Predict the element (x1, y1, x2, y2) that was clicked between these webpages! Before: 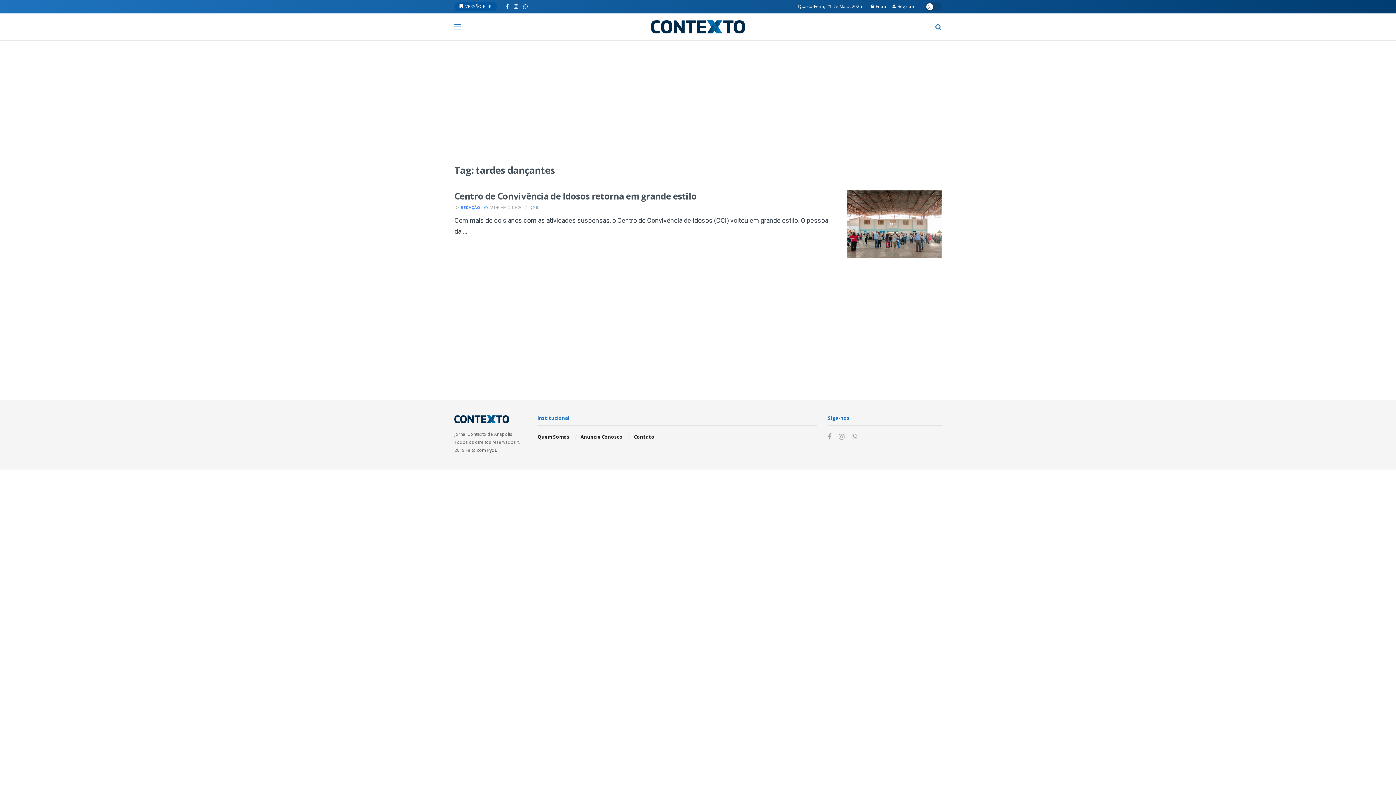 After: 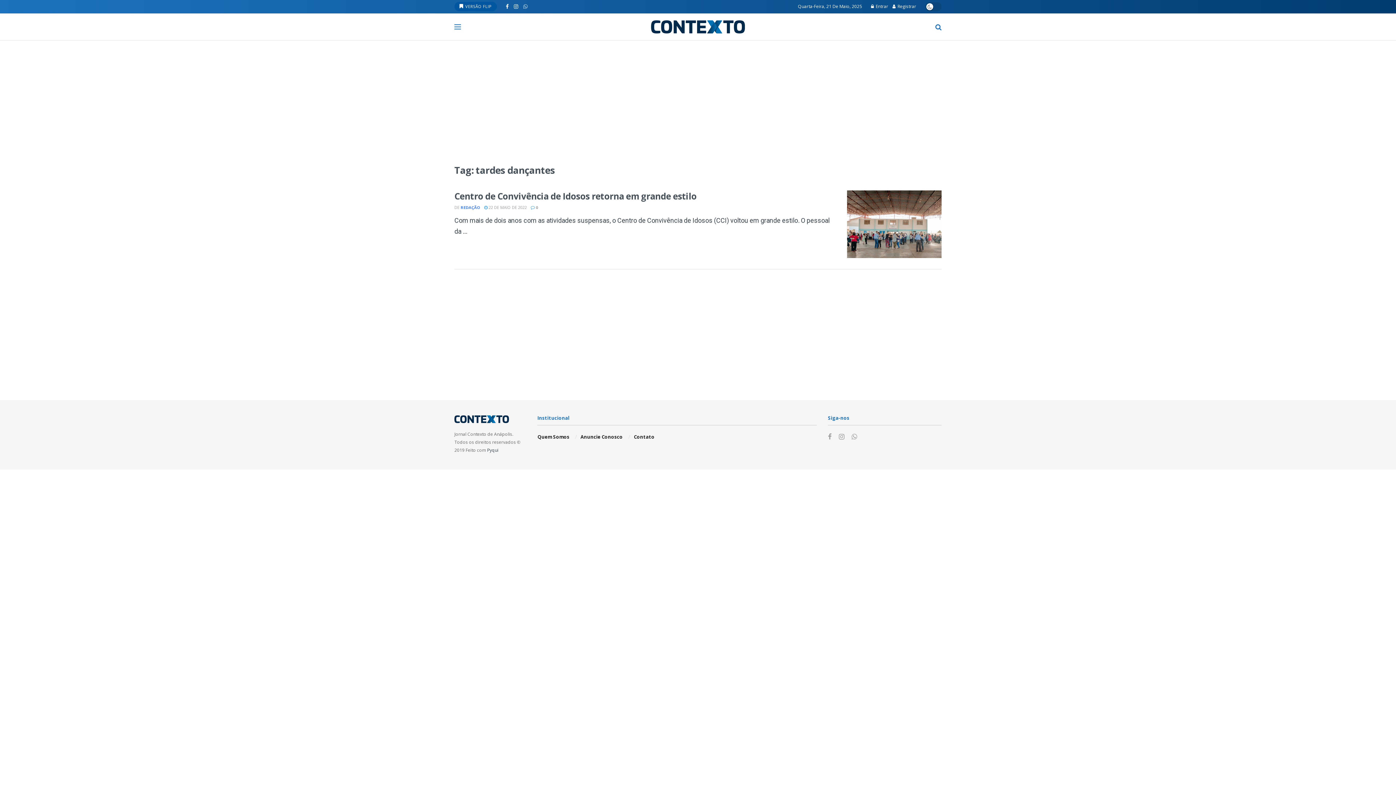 Action: bbox: (523, 0, 527, 13) label: Find us on WeChat